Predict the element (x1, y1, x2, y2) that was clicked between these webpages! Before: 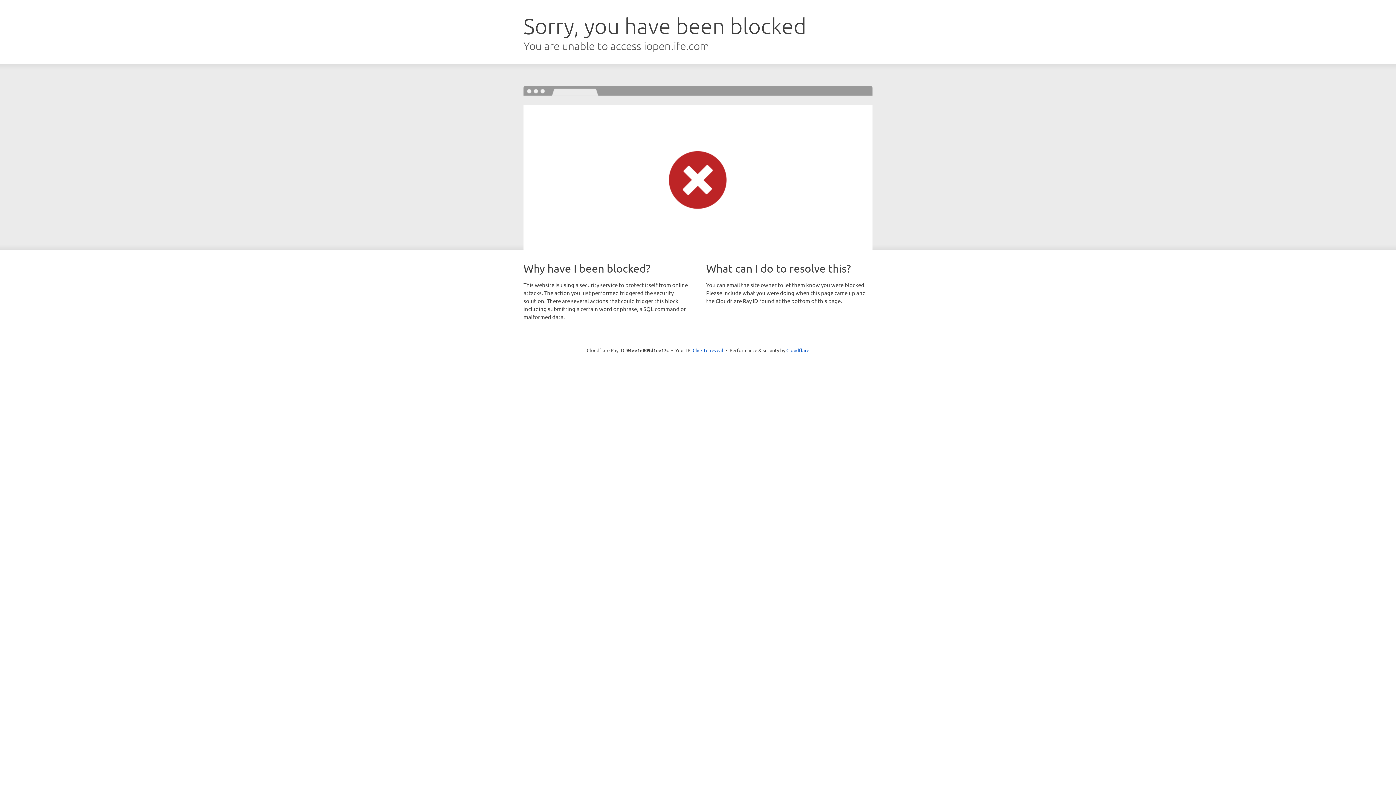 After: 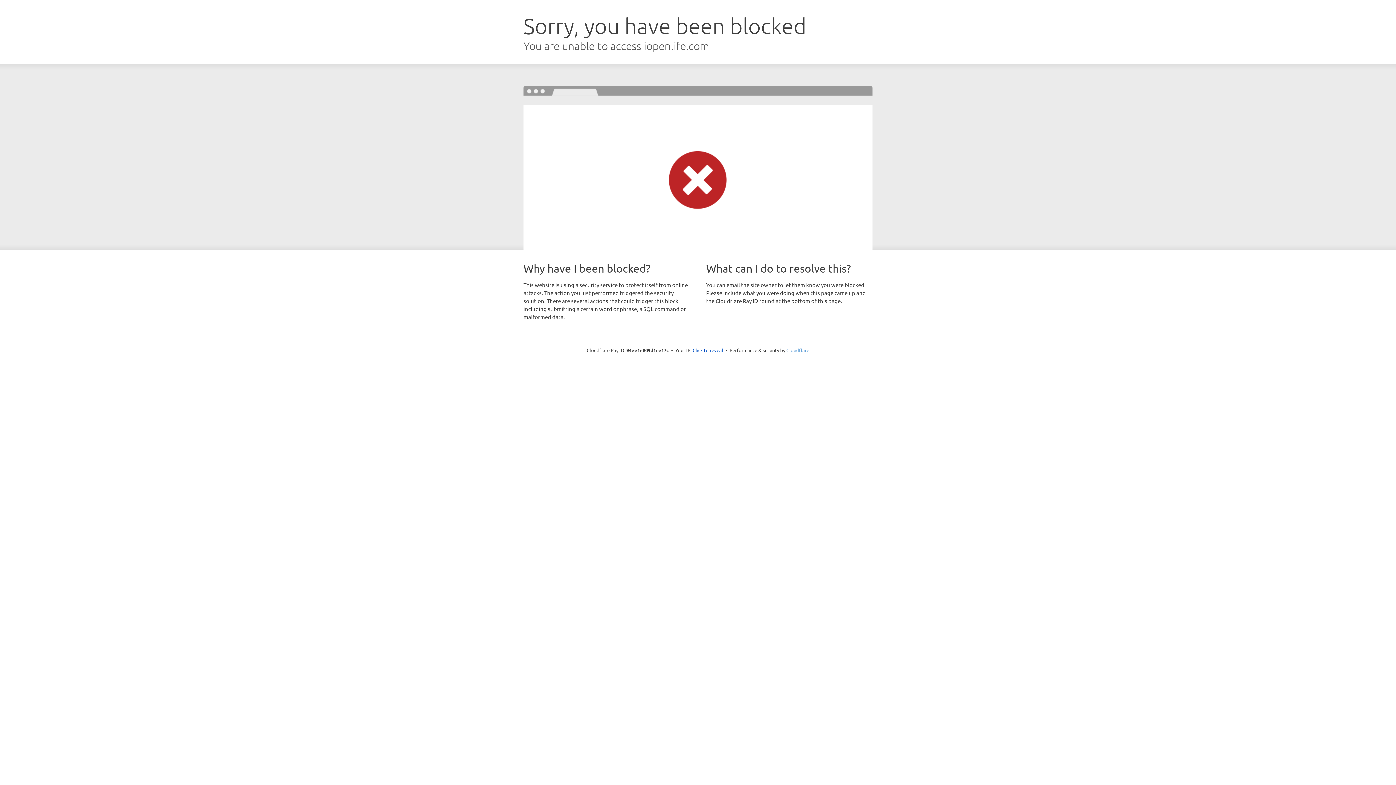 Action: bbox: (786, 347, 809, 353) label: Cloudflare